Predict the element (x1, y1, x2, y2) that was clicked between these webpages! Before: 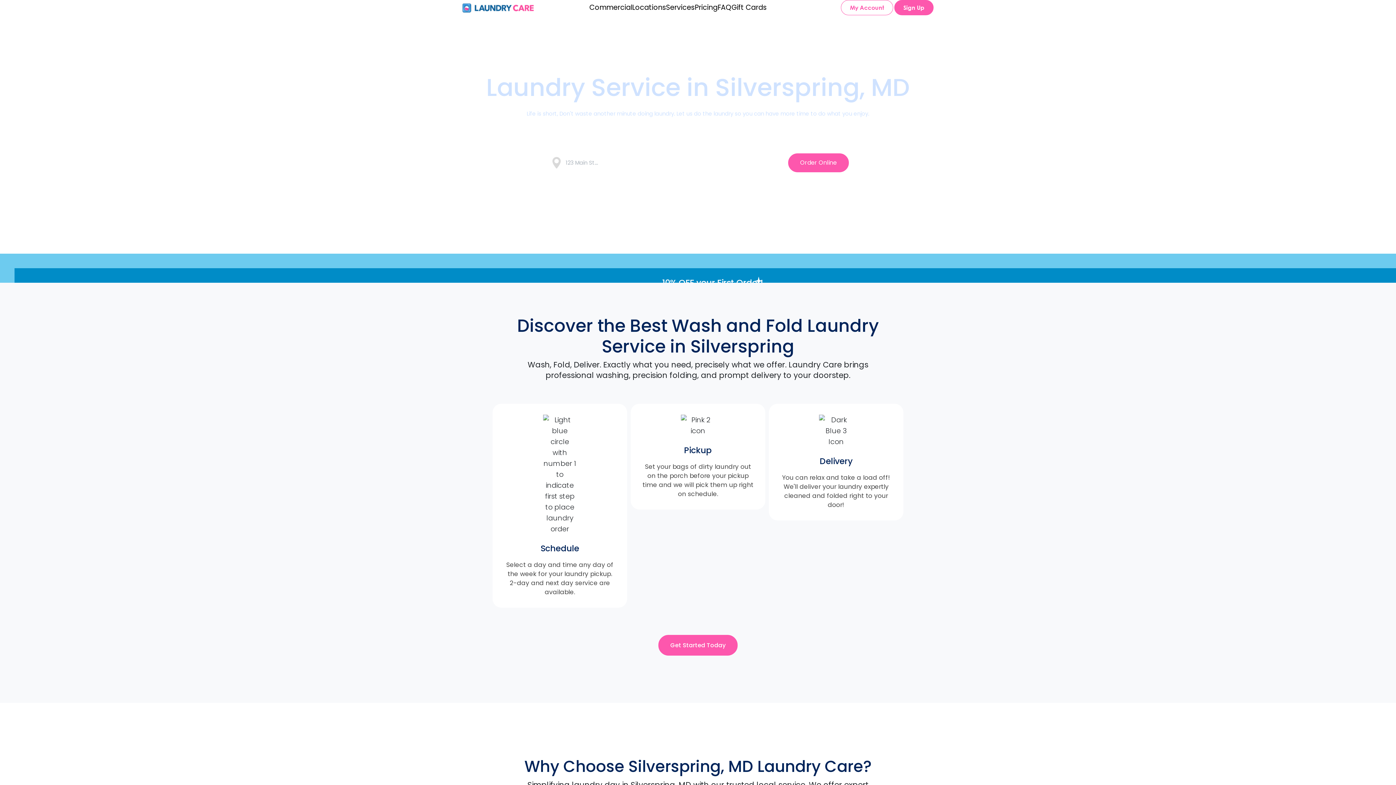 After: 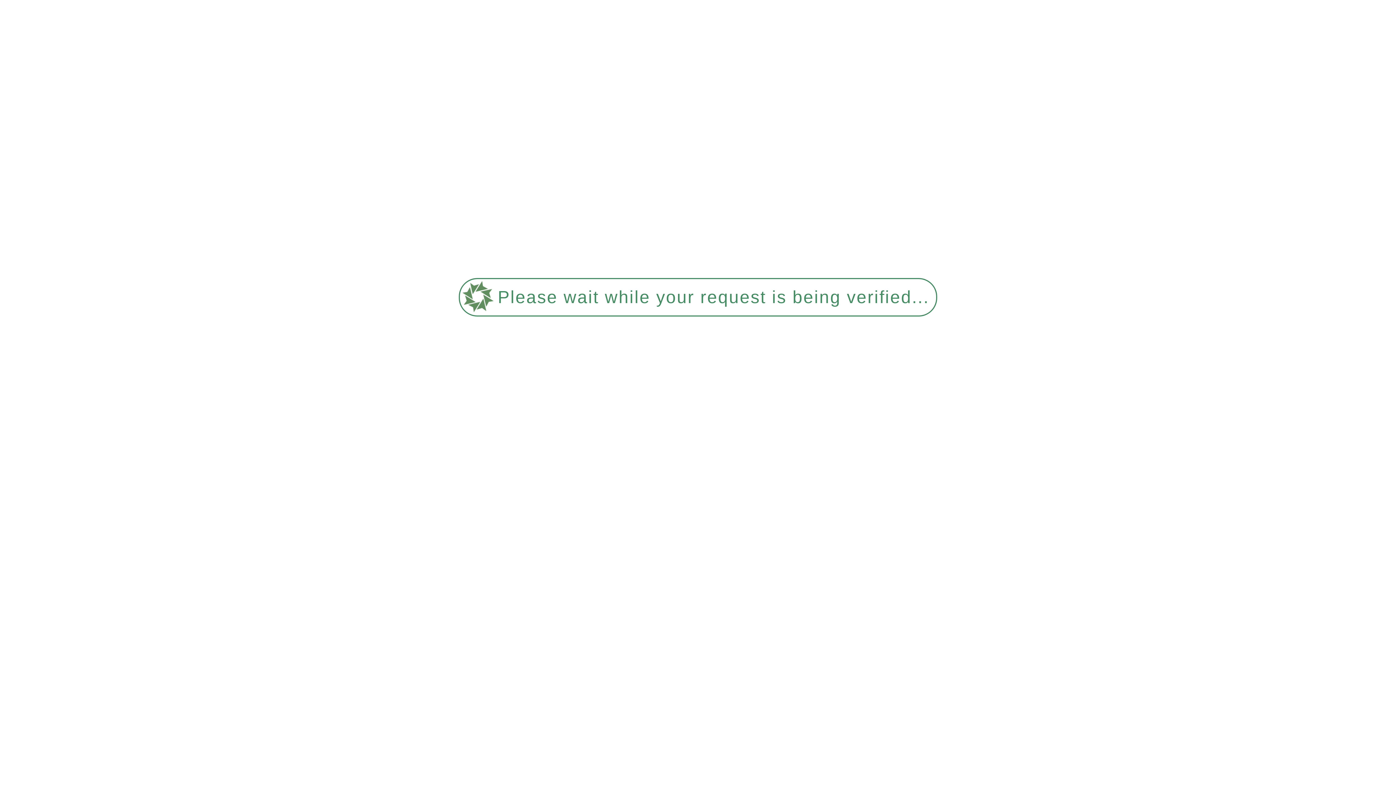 Action: bbox: (589, 2, 632, 12) label: Commercial